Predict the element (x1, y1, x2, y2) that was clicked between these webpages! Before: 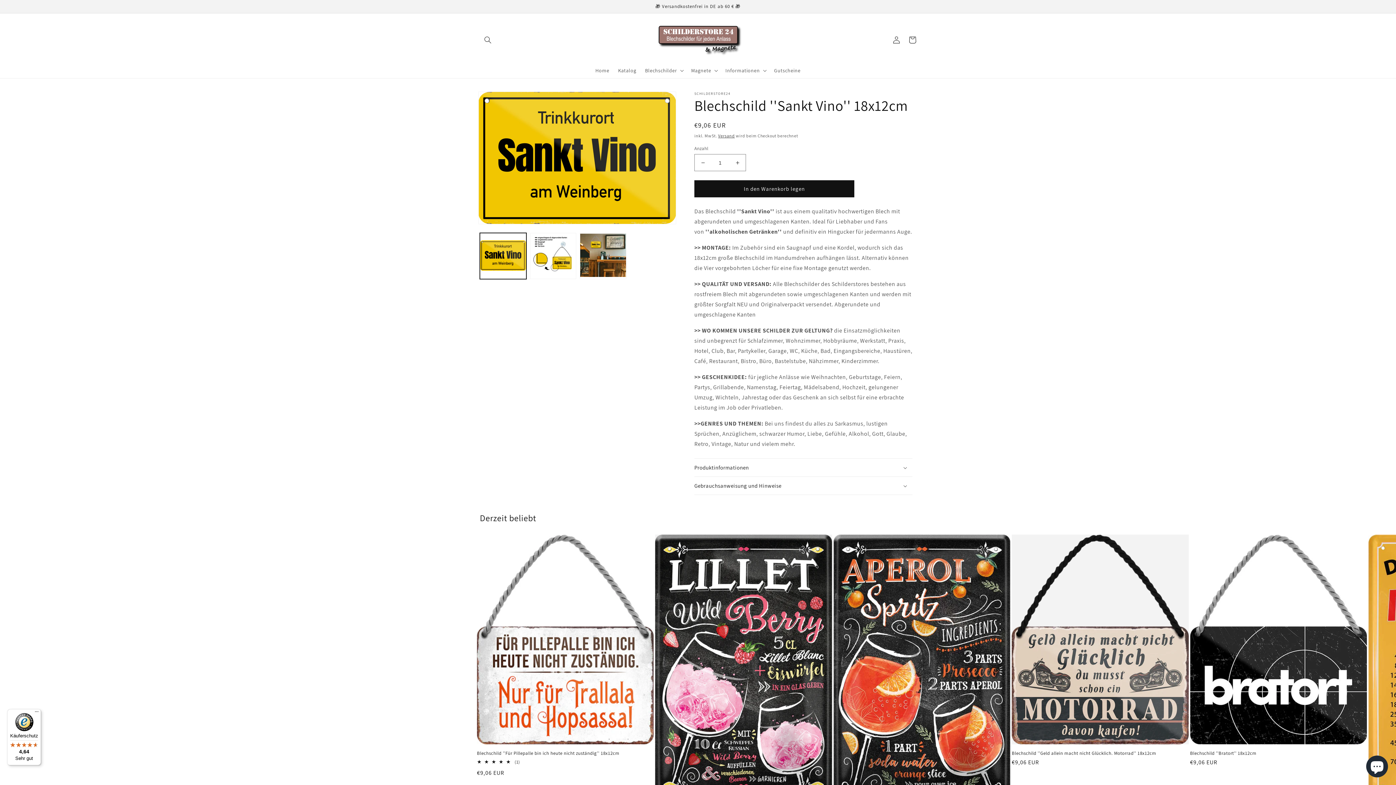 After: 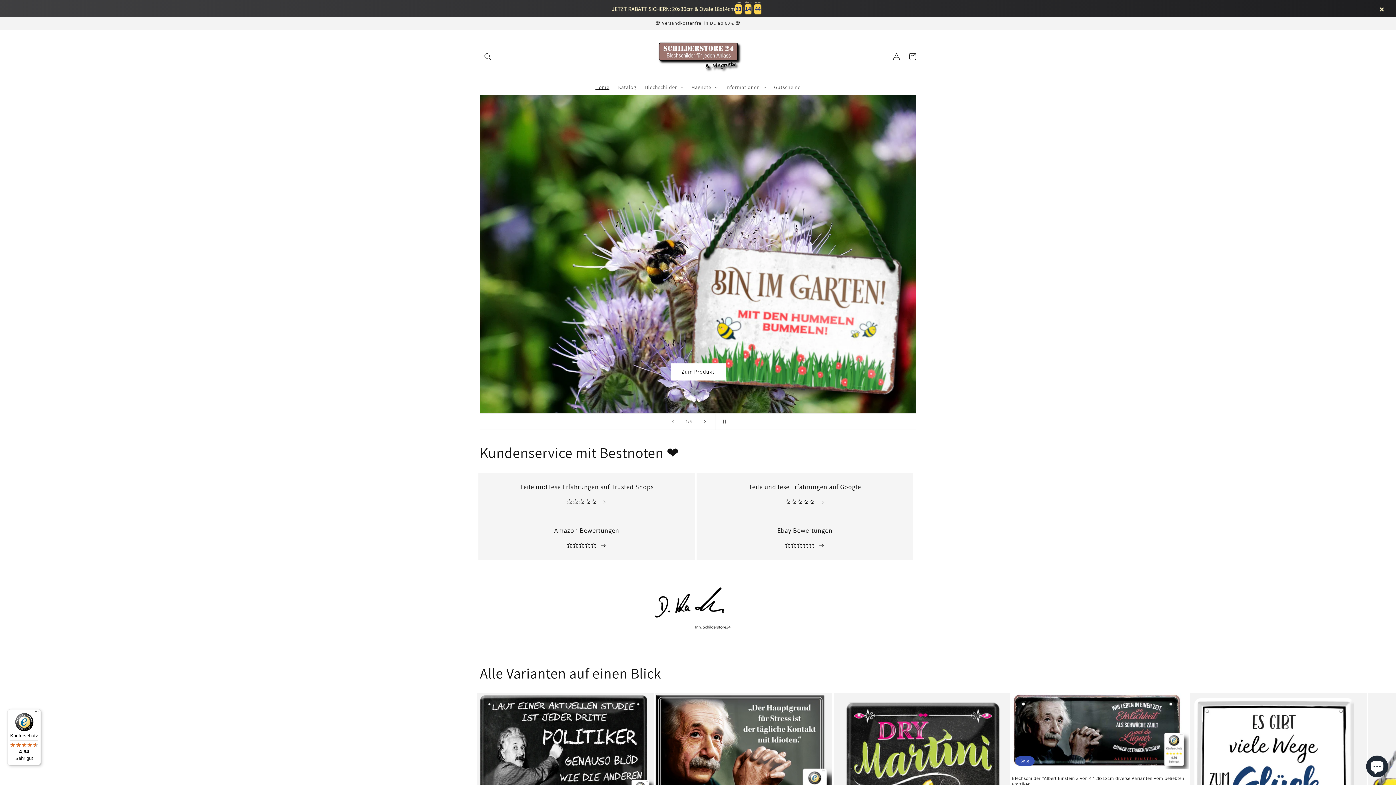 Action: bbox: (651, 20, 744, 59)